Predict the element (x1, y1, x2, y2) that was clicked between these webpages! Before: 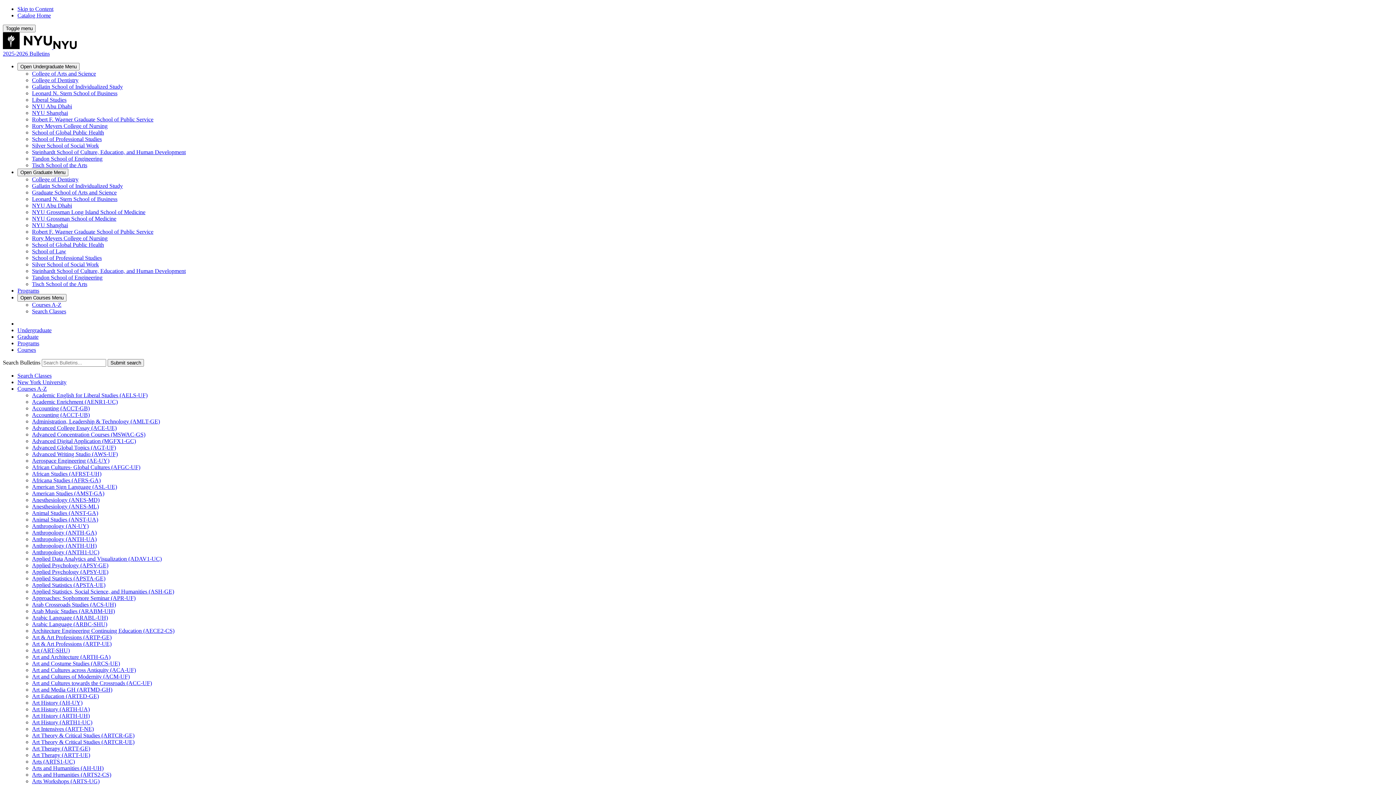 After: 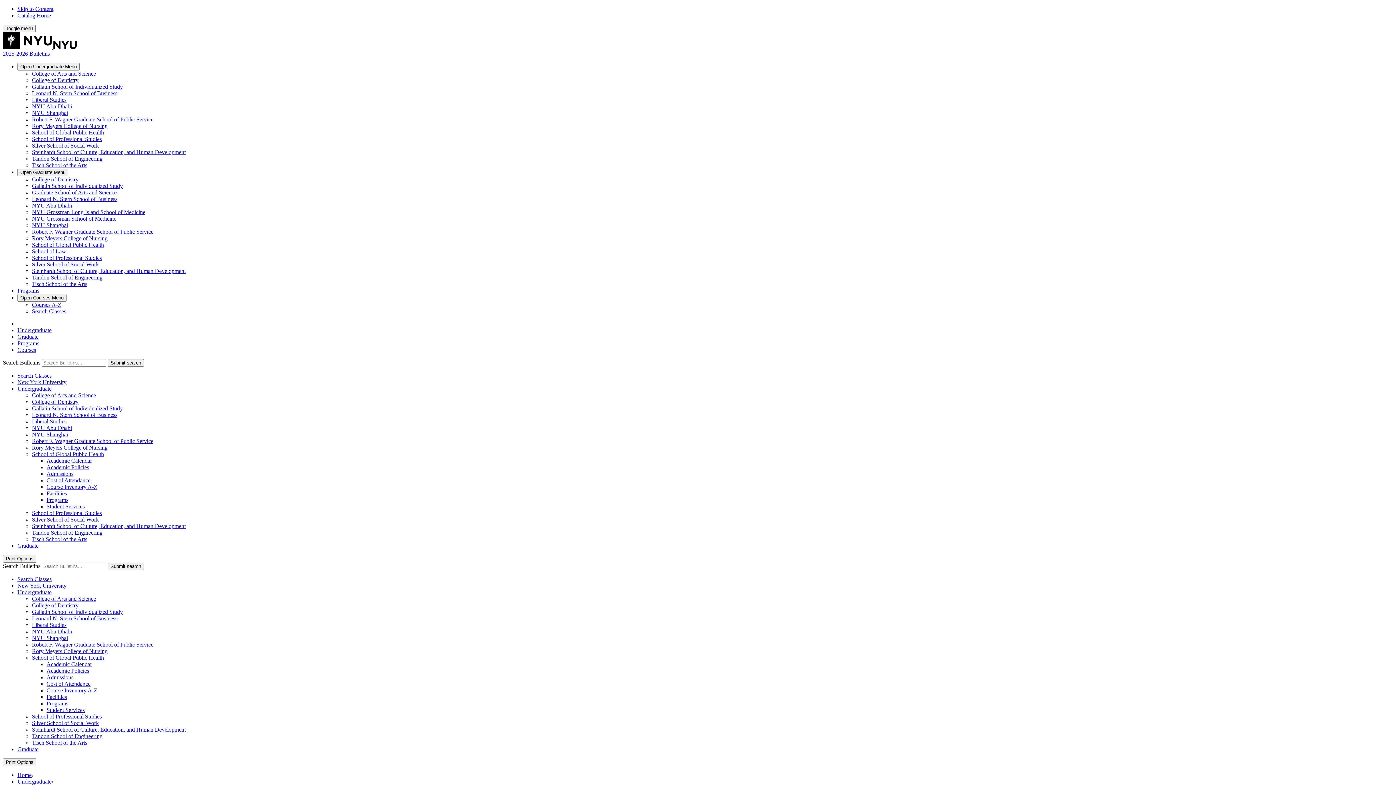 Action: bbox: (32, 129, 104, 135) label: School of Global Public Health